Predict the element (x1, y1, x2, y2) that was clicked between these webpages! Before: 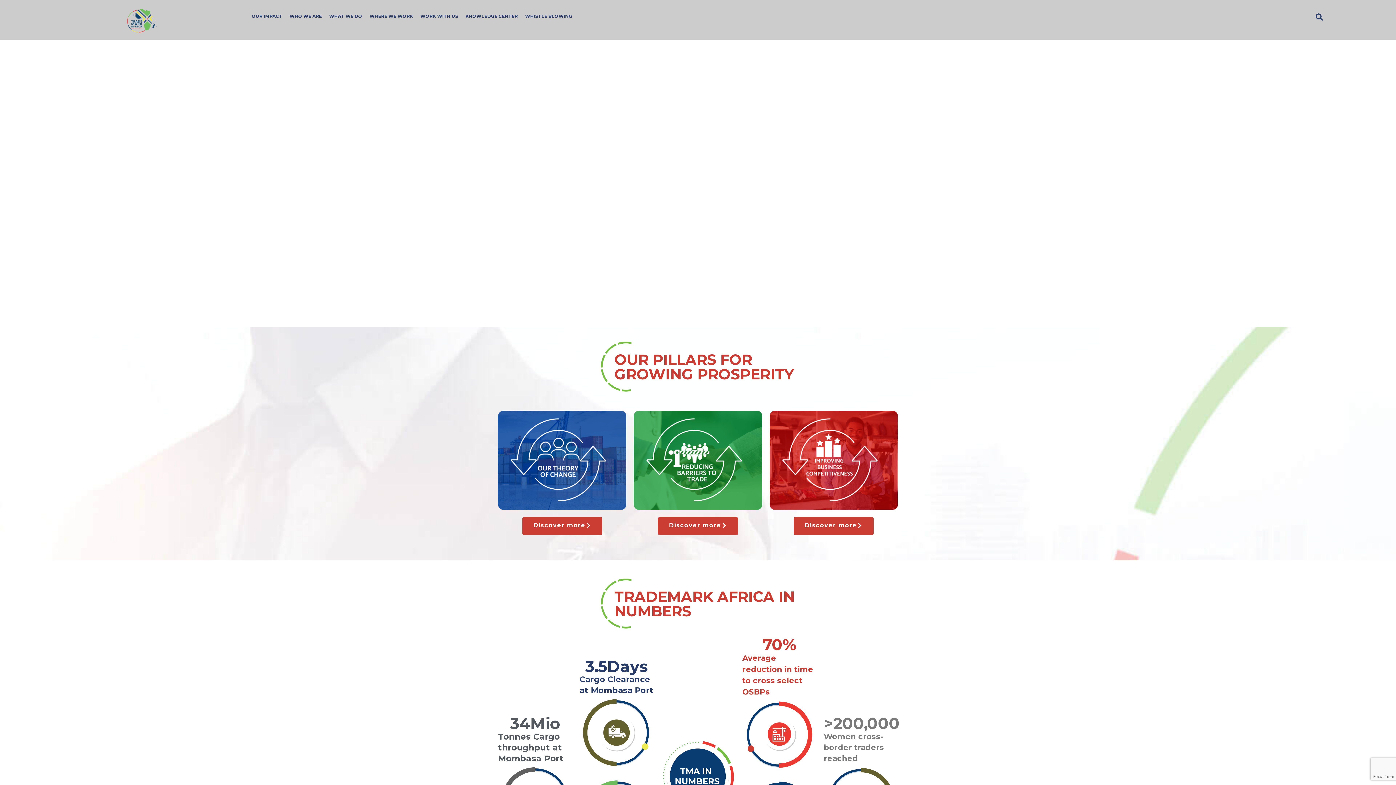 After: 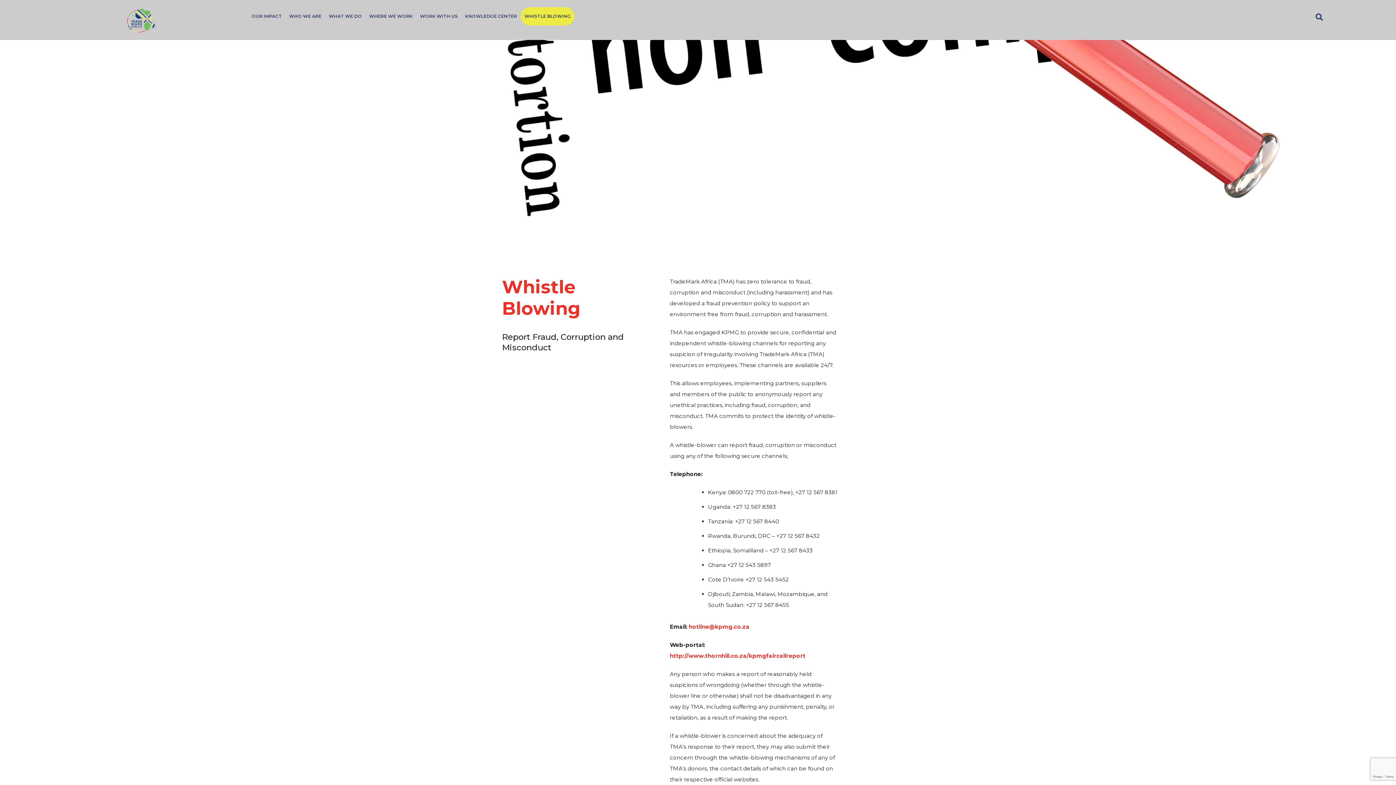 Action: bbox: (521, 7, 576, 25) label: WHISTLE BLOWING